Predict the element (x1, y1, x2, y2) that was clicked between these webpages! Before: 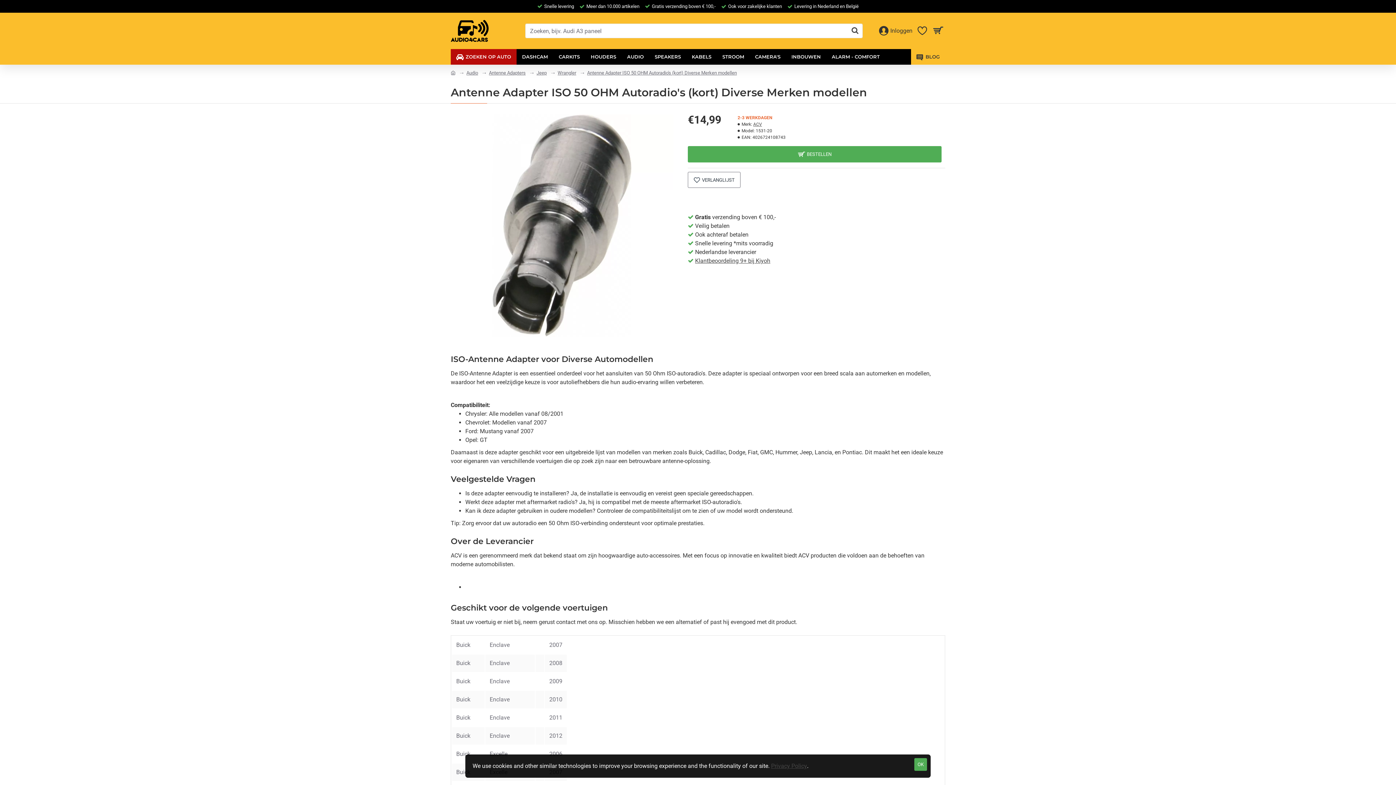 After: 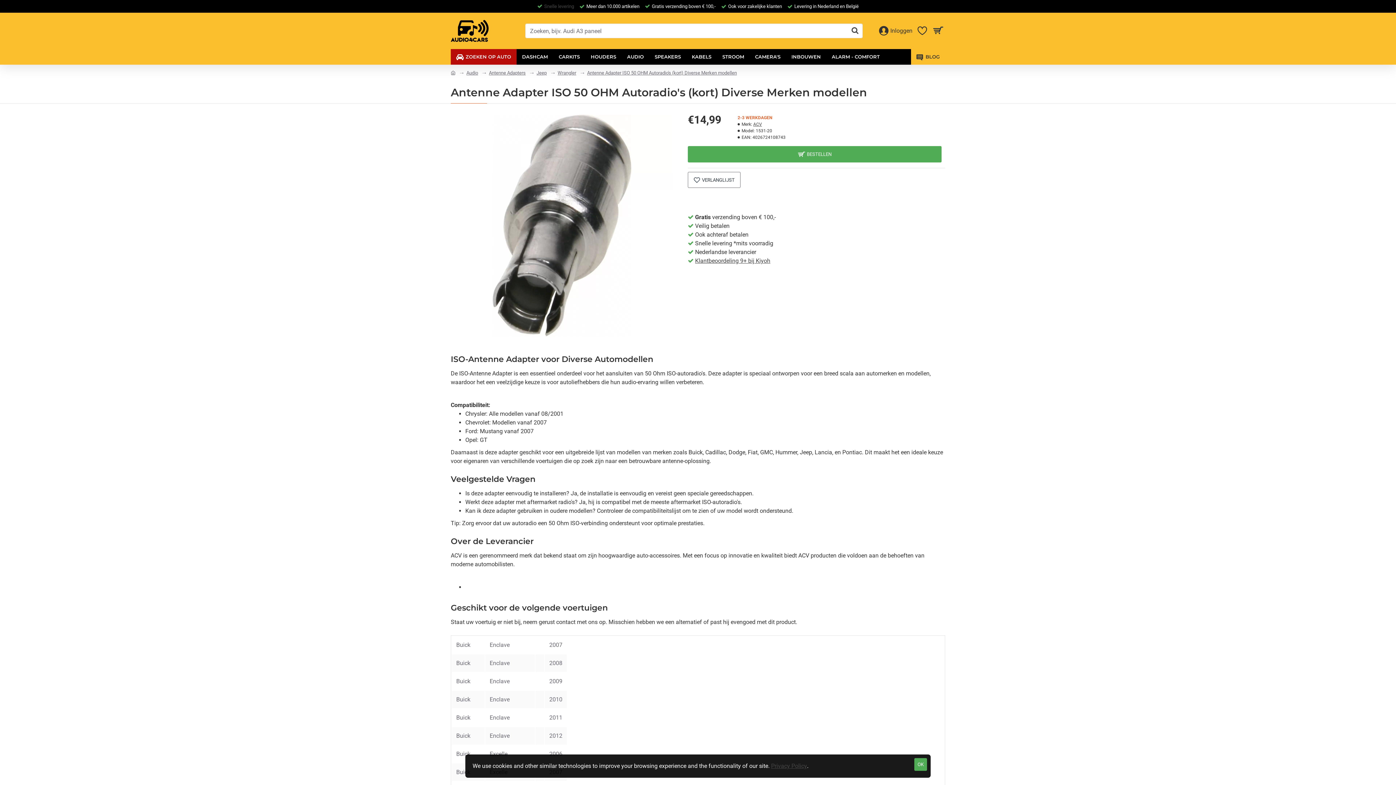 Action: bbox: (535, 0, 576, 12) label: Snelle levering